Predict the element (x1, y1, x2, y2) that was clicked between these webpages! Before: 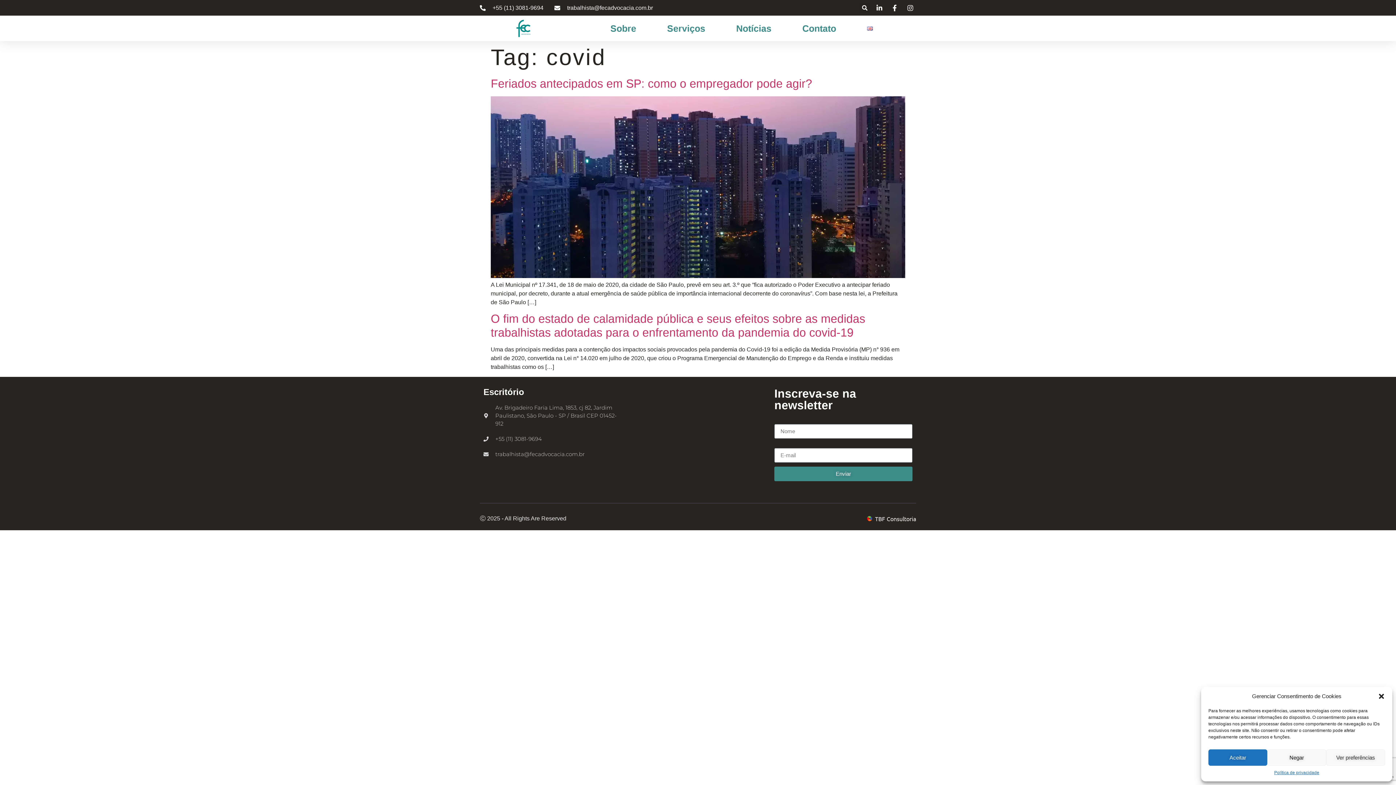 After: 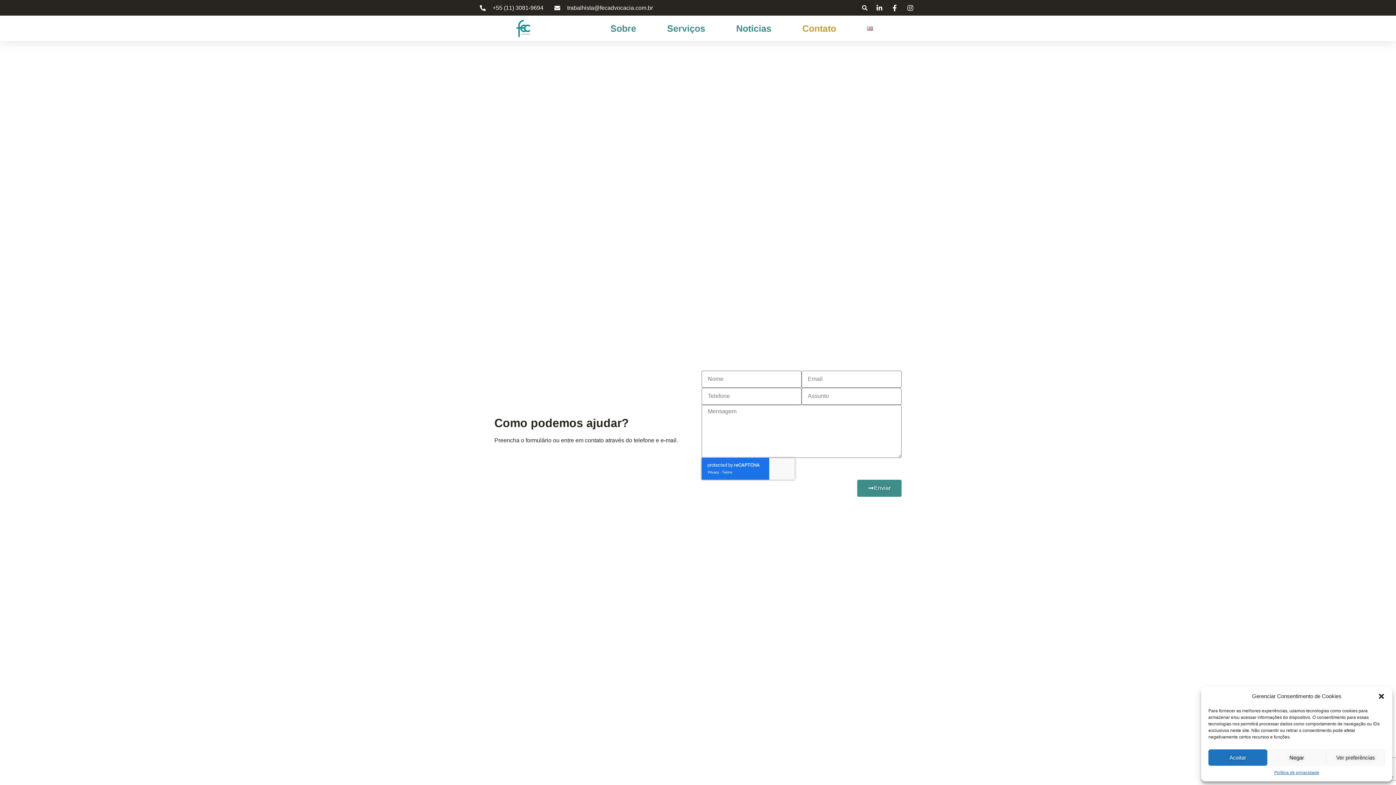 Action: bbox: (802, 20, 836, 36) label: Contato